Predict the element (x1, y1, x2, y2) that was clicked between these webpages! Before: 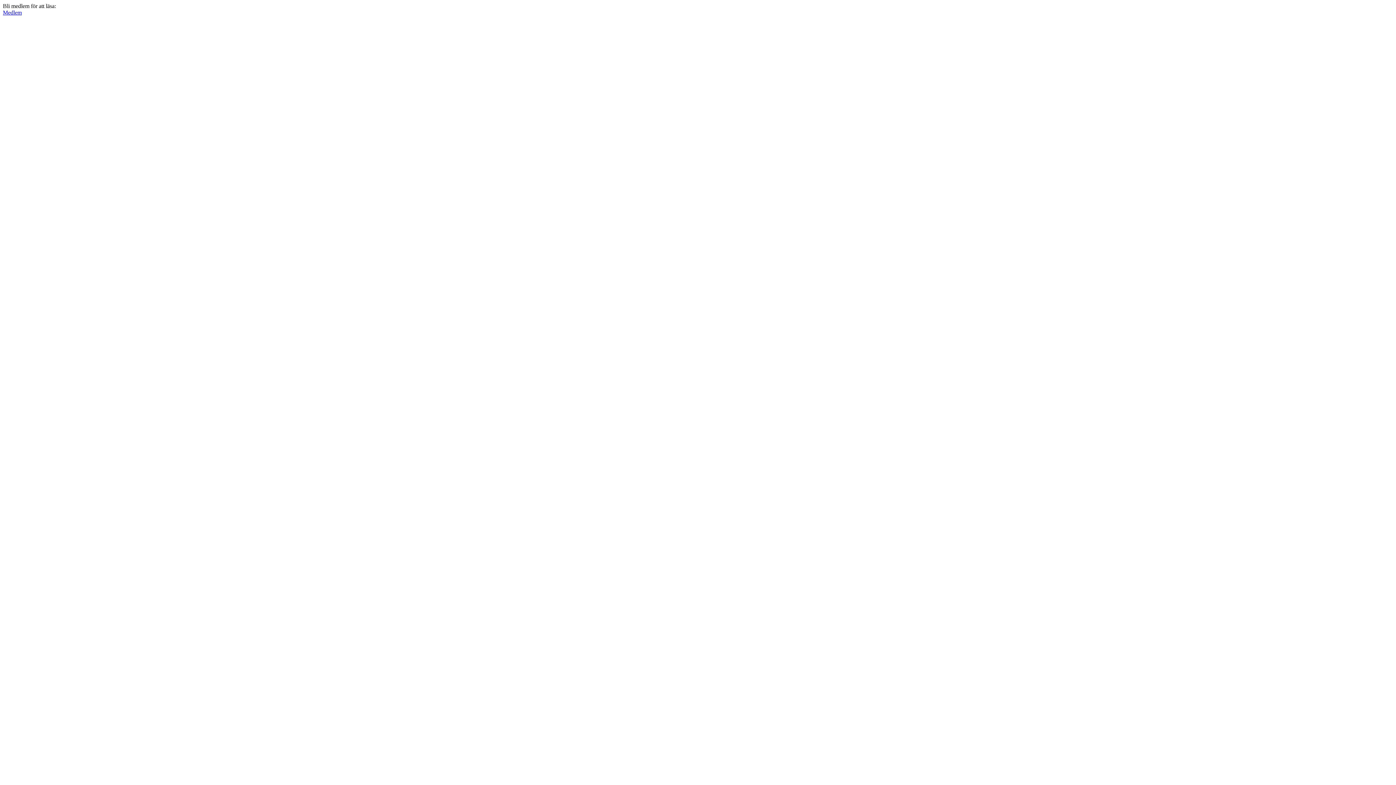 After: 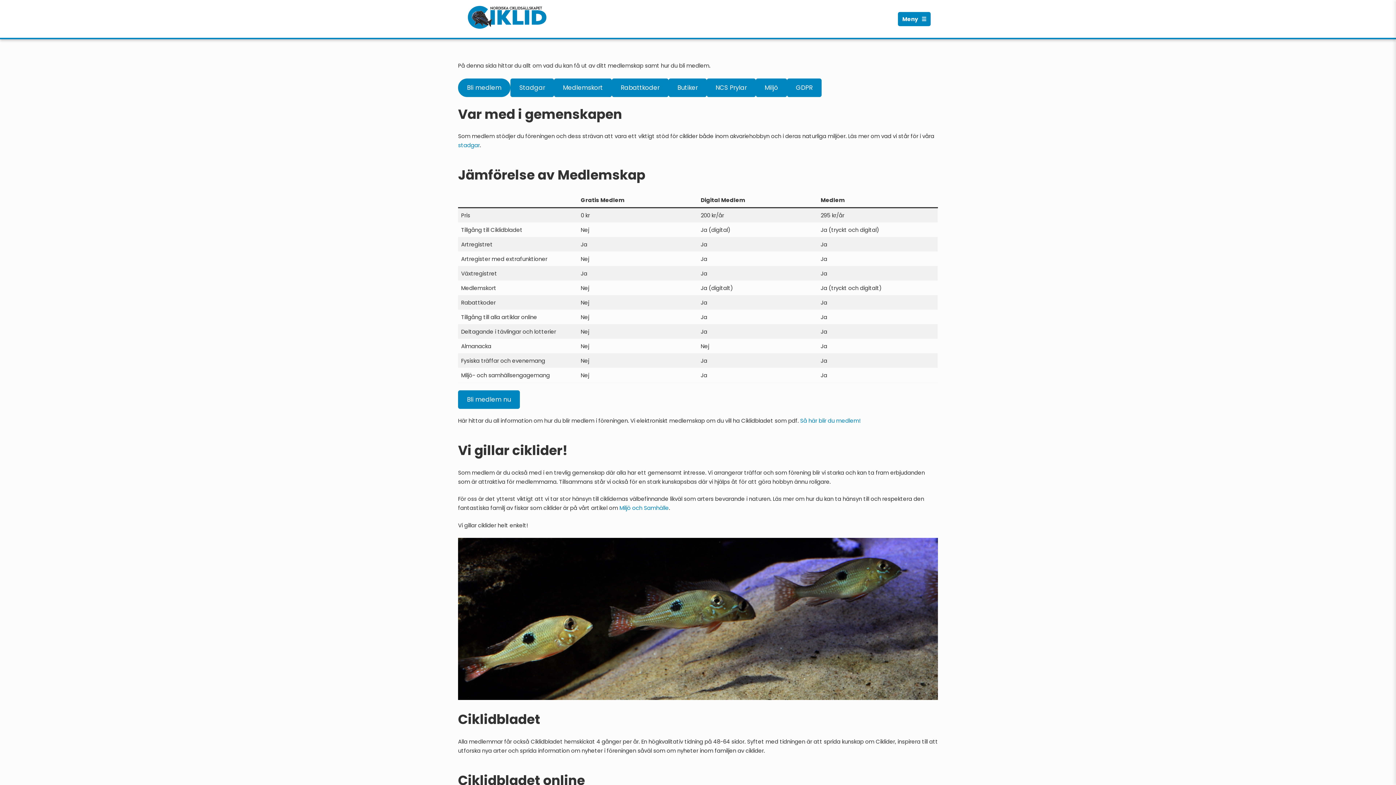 Action: bbox: (2, 9, 21, 15) label: Medlem